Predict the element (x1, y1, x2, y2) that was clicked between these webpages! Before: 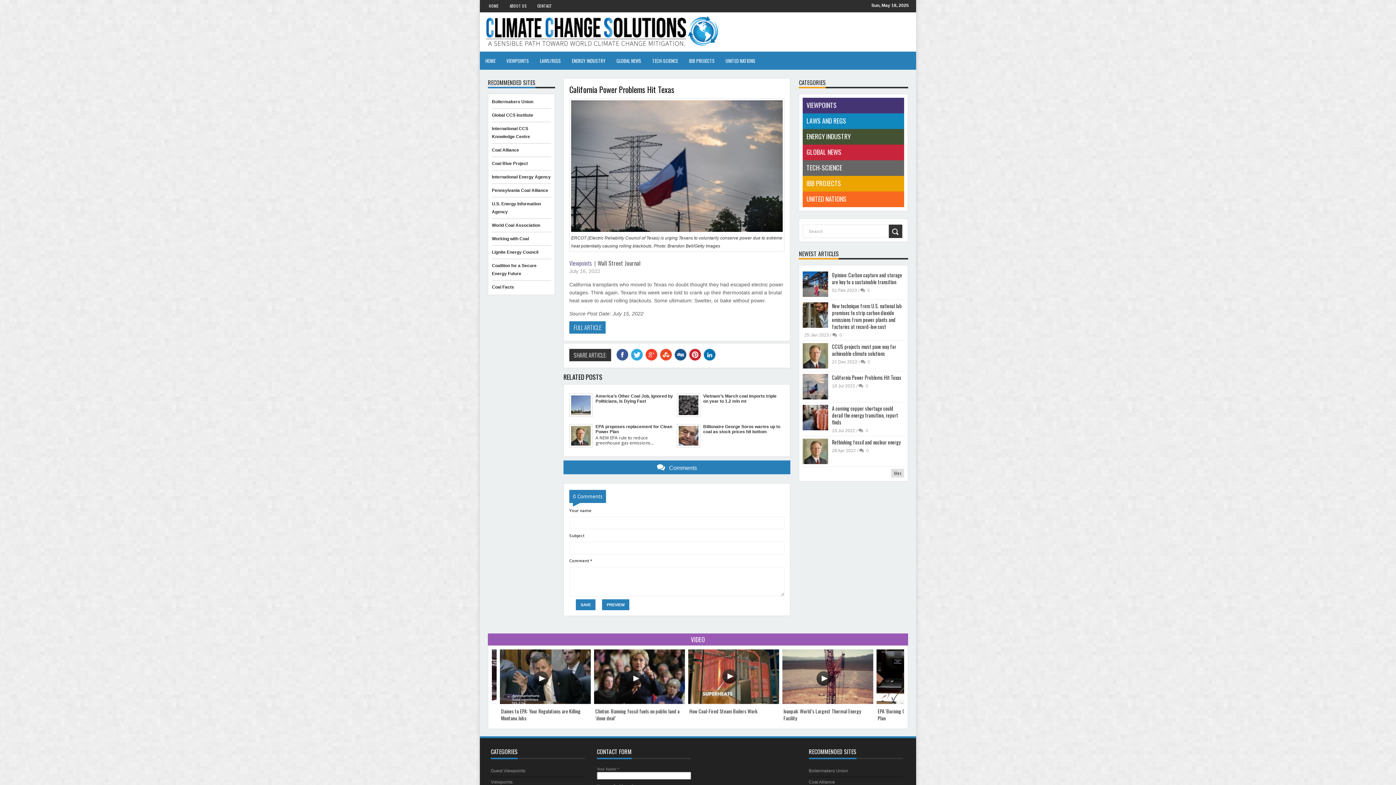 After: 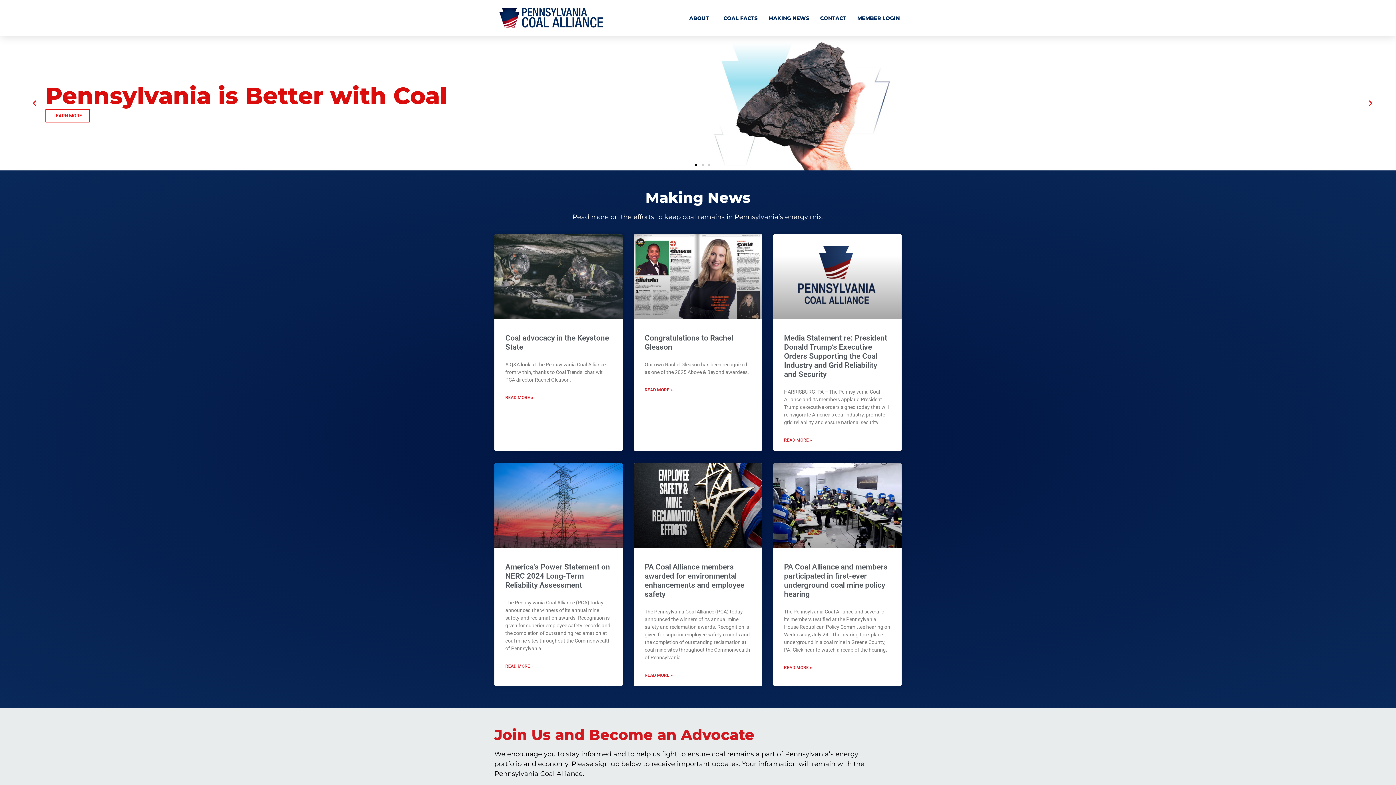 Action: label: Pennsylvania Coal Alliance bbox: (492, 188, 548, 193)